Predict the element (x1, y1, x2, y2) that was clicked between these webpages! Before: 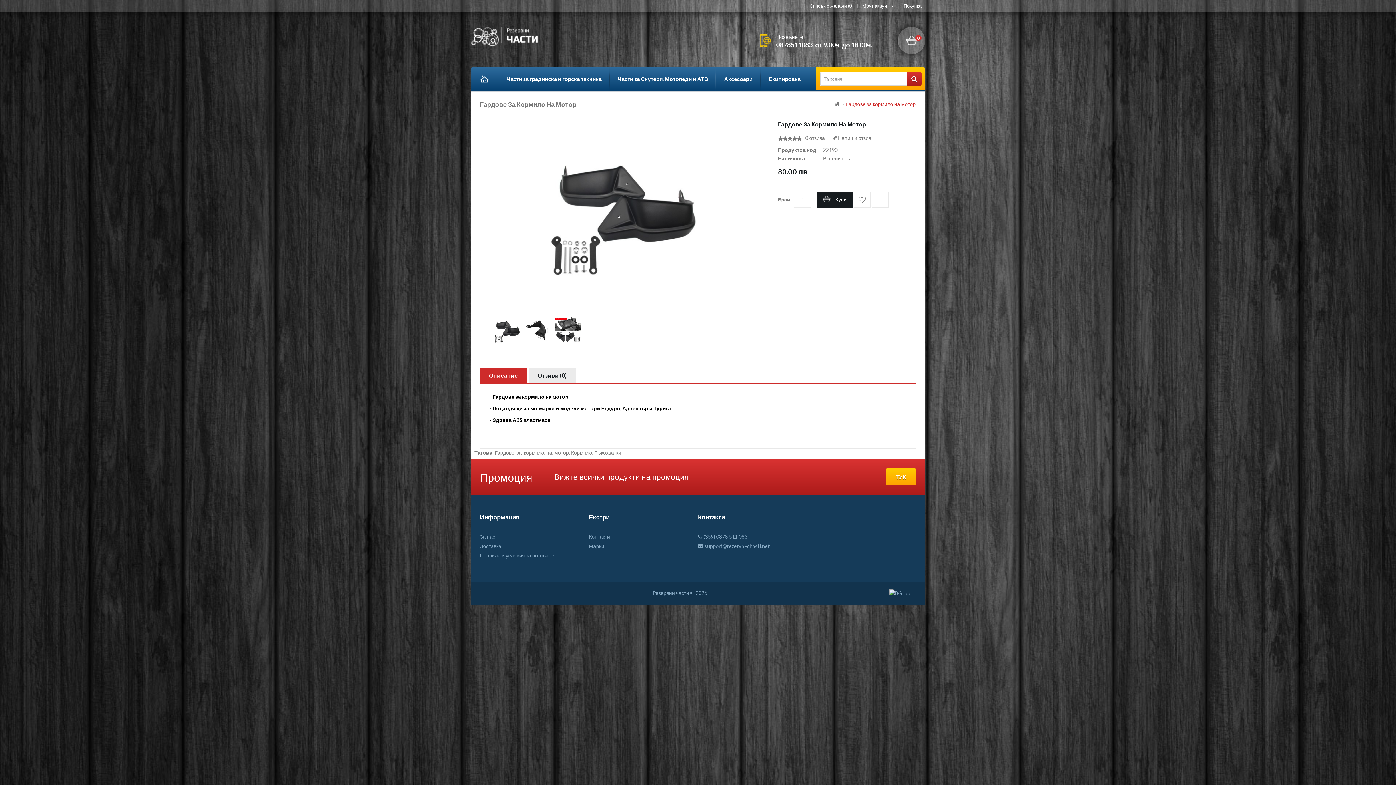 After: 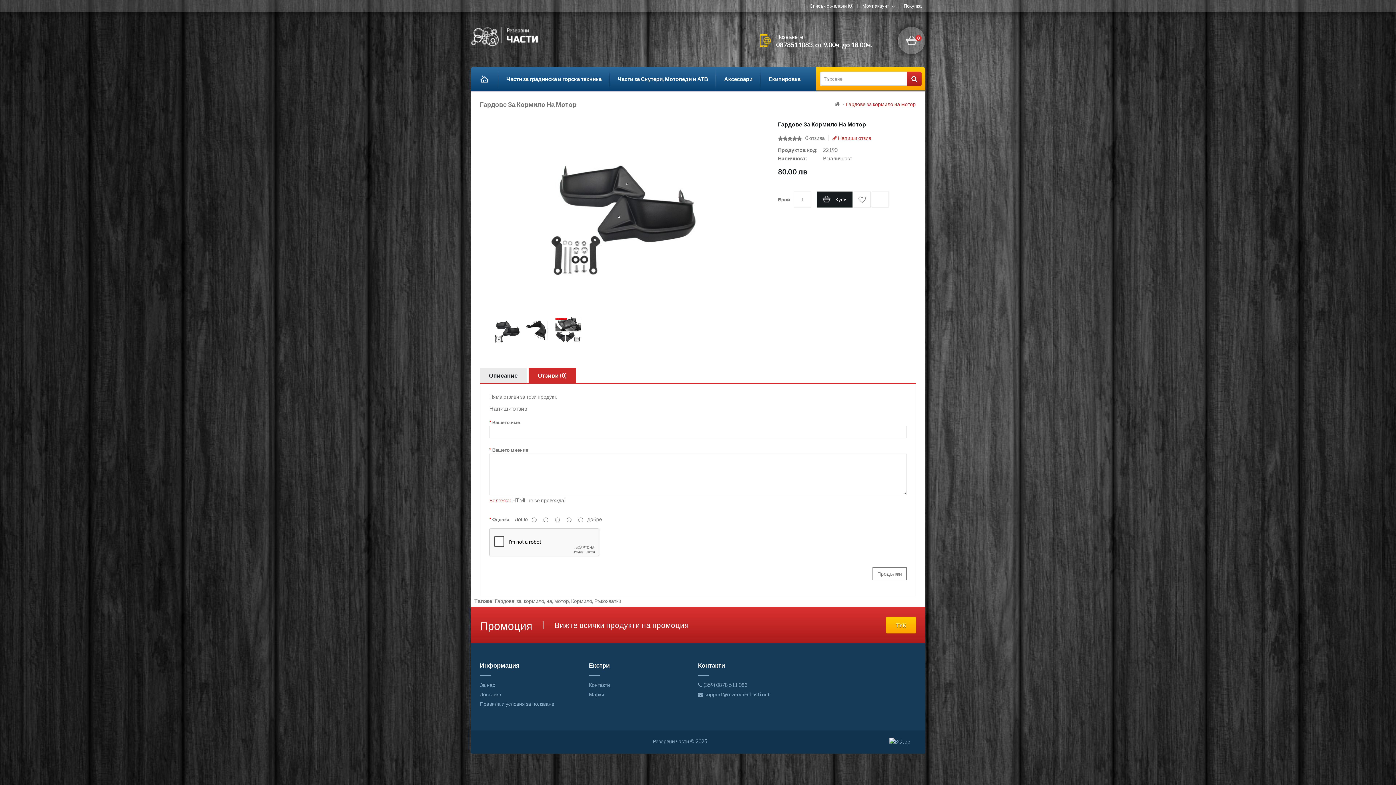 Action: bbox: (832, 135, 871, 141) label:  Напиши отзив